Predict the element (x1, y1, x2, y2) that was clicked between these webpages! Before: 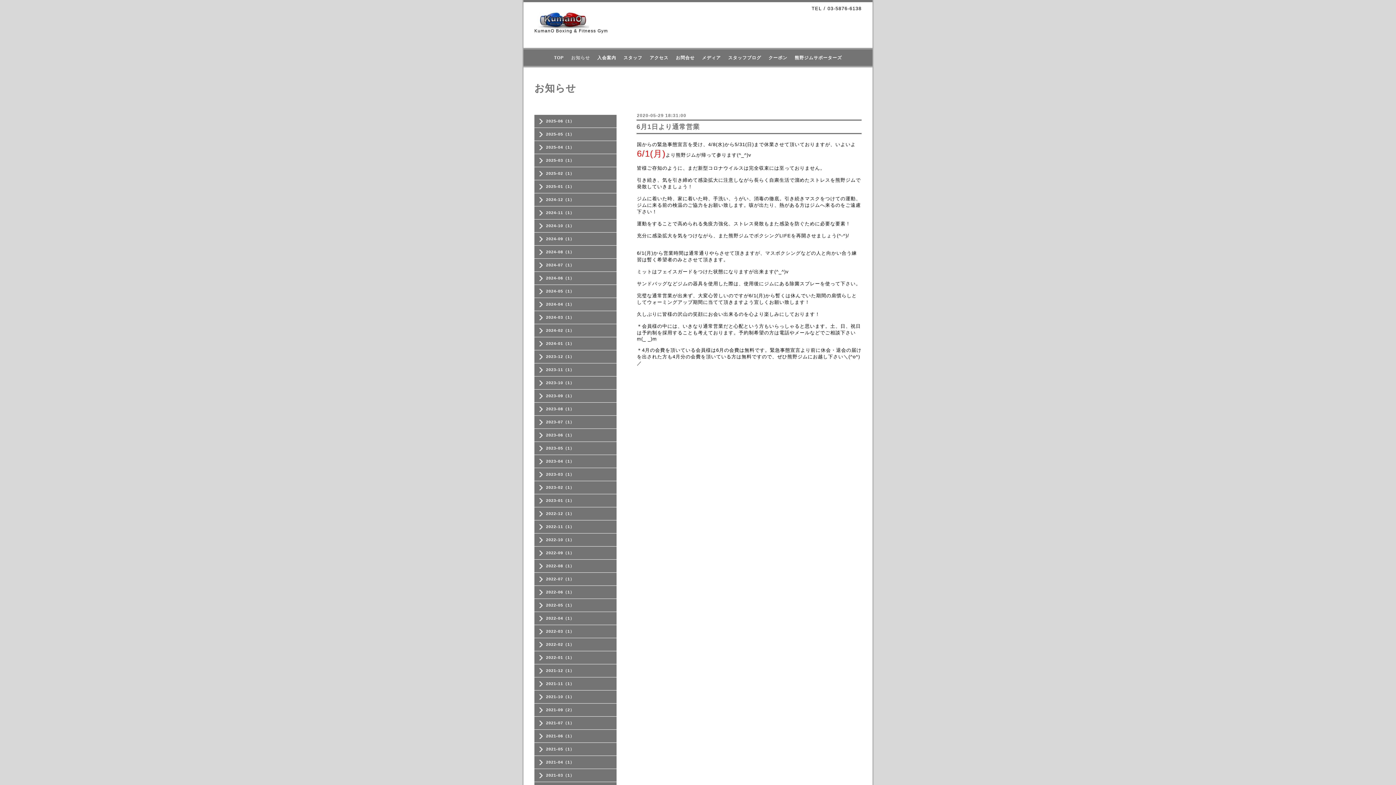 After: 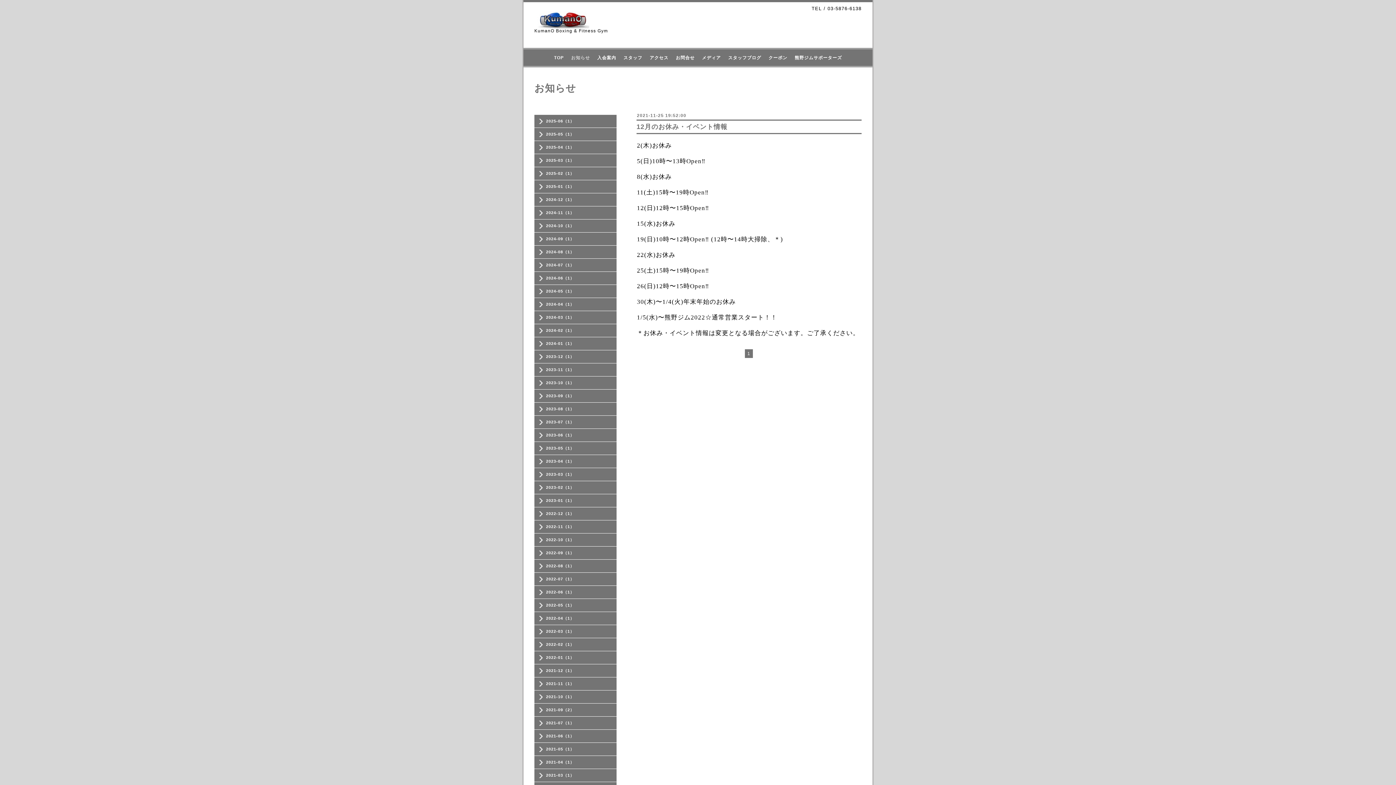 Action: label: 2021-11（1） bbox: (534, 680, 616, 686)